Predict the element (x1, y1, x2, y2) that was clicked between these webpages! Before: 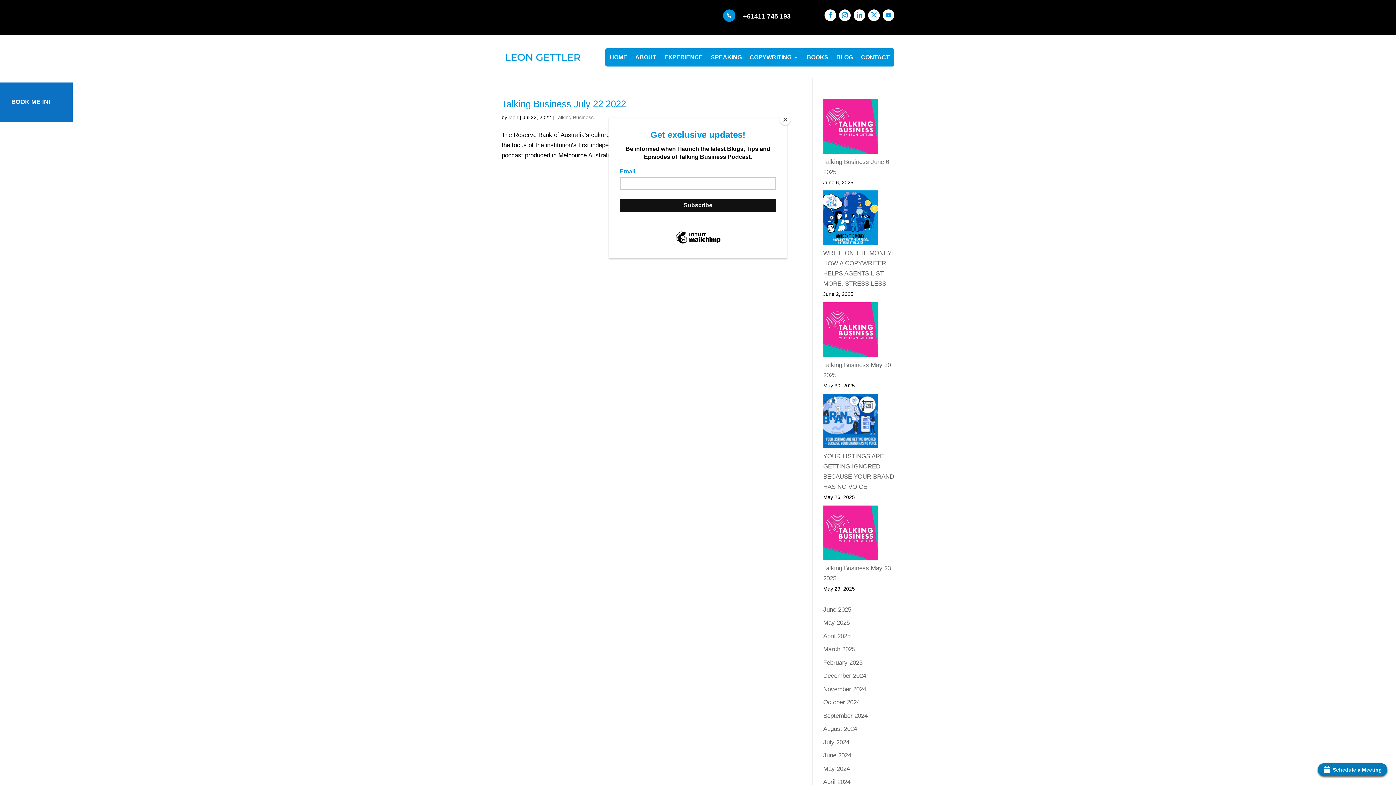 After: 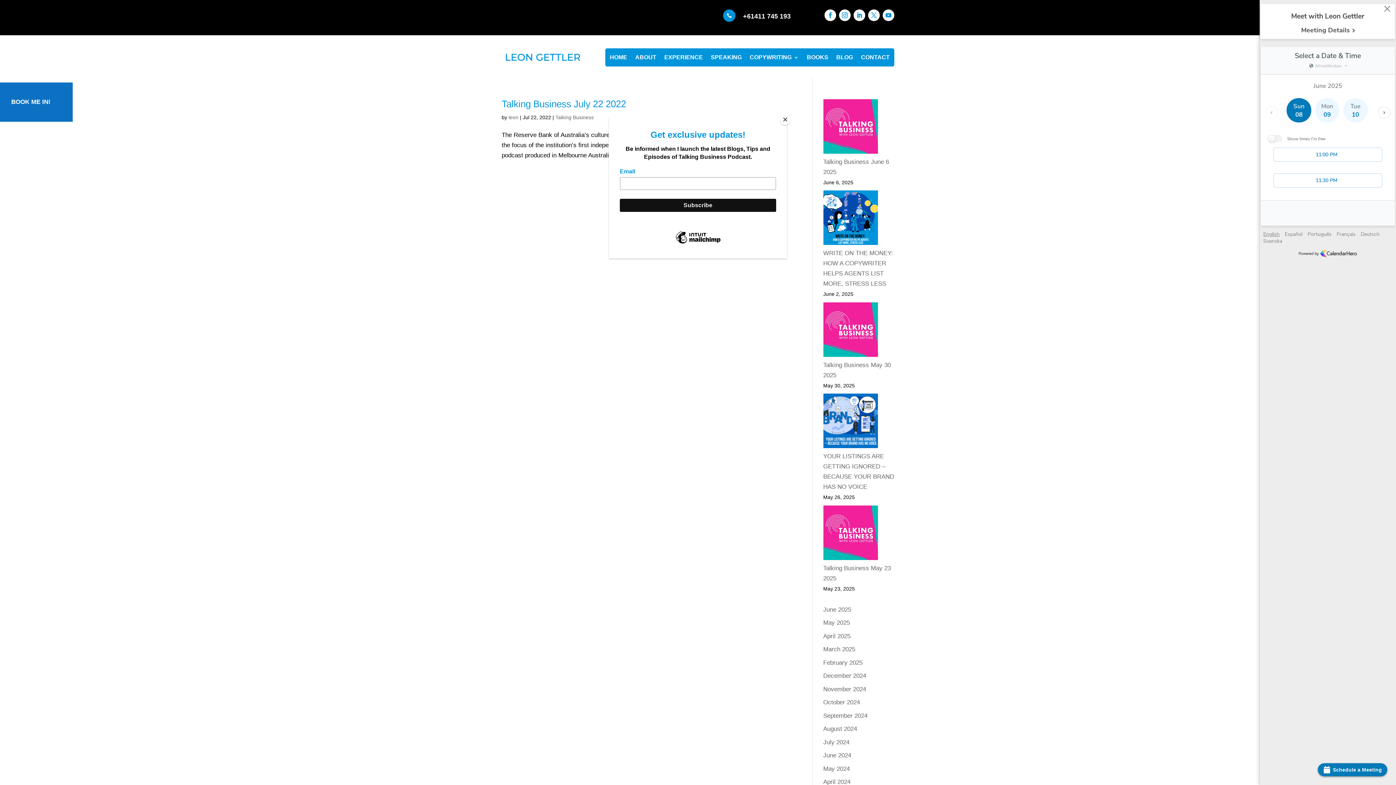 Action: bbox: (1318, 763, 1387, 776) label: Schedule a Meeting